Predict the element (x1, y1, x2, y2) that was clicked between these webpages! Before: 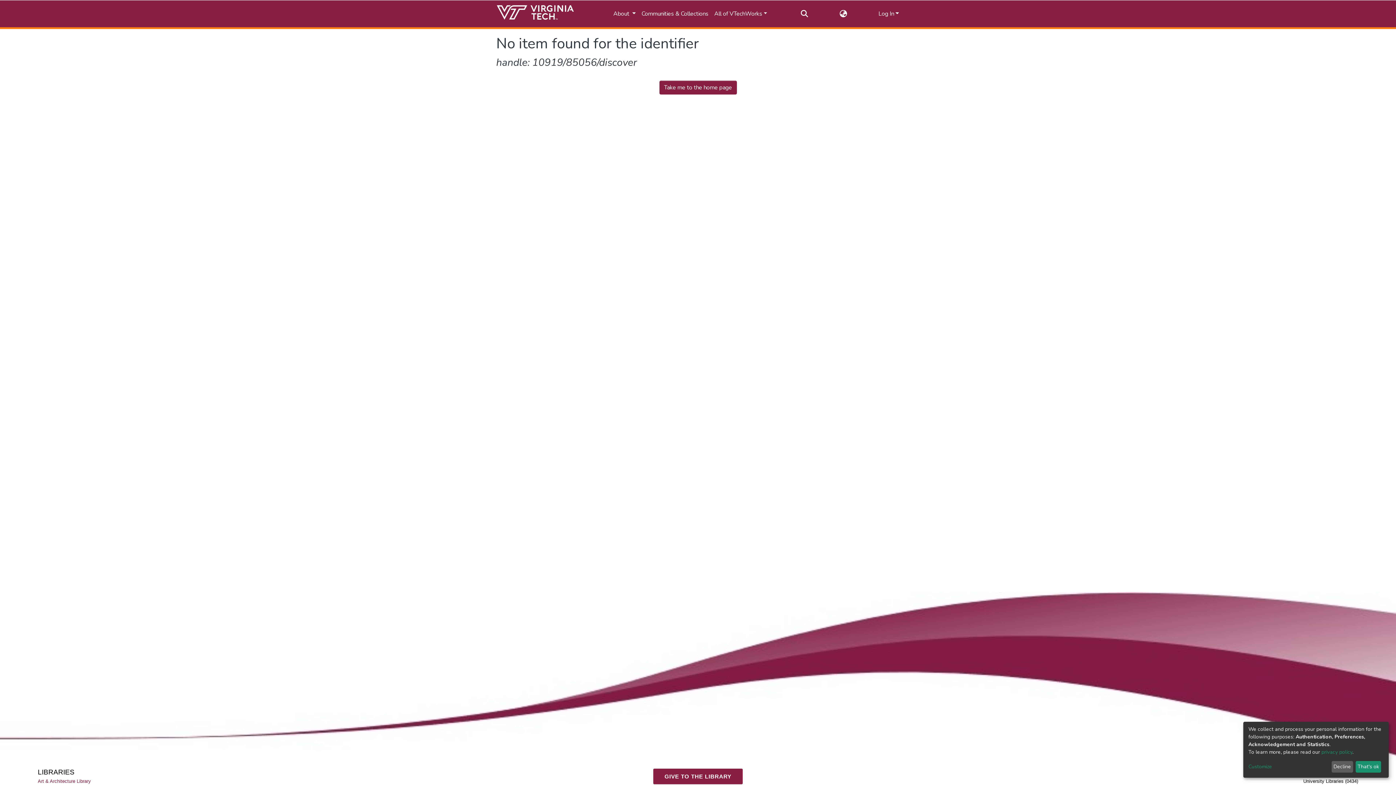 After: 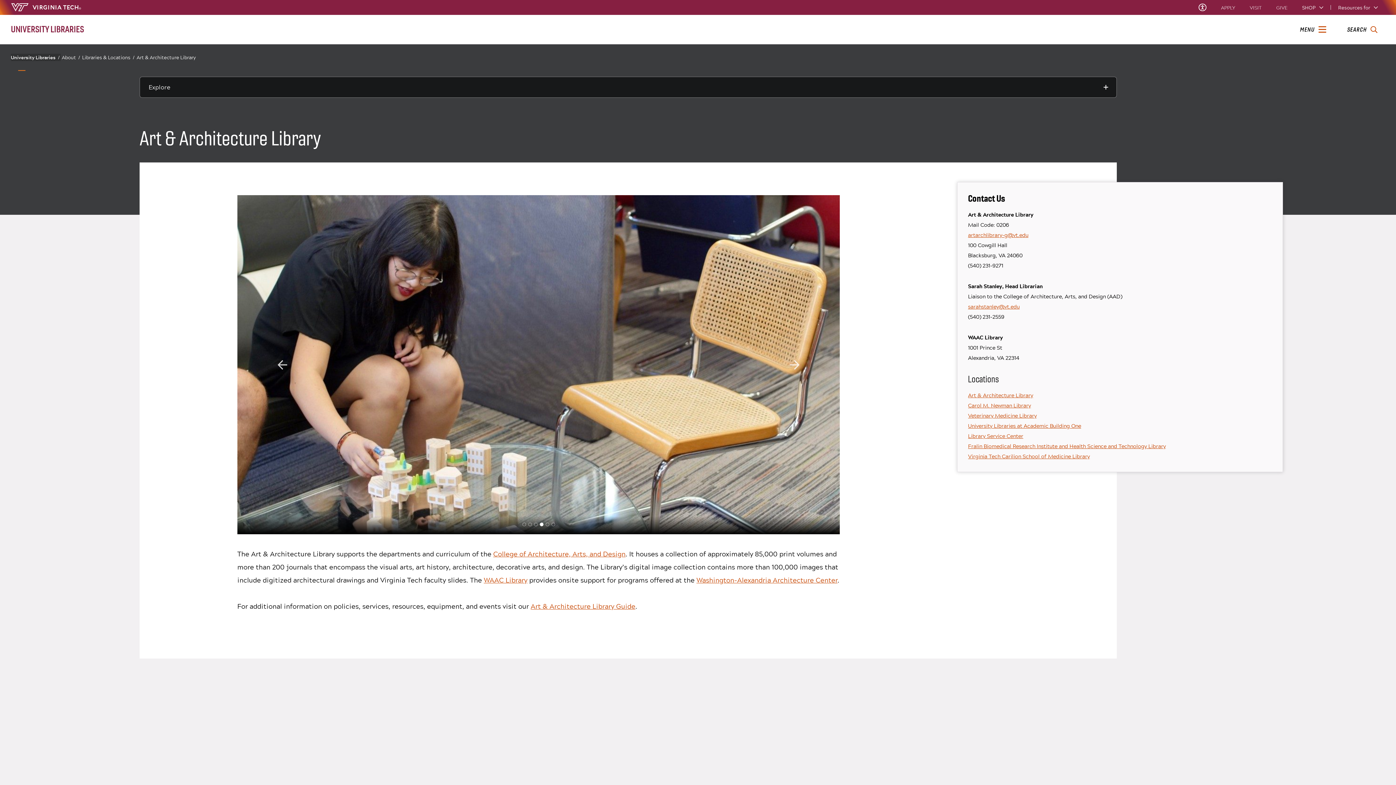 Action: label: Art & Architecture Library bbox: (37, 778, 91, 785)